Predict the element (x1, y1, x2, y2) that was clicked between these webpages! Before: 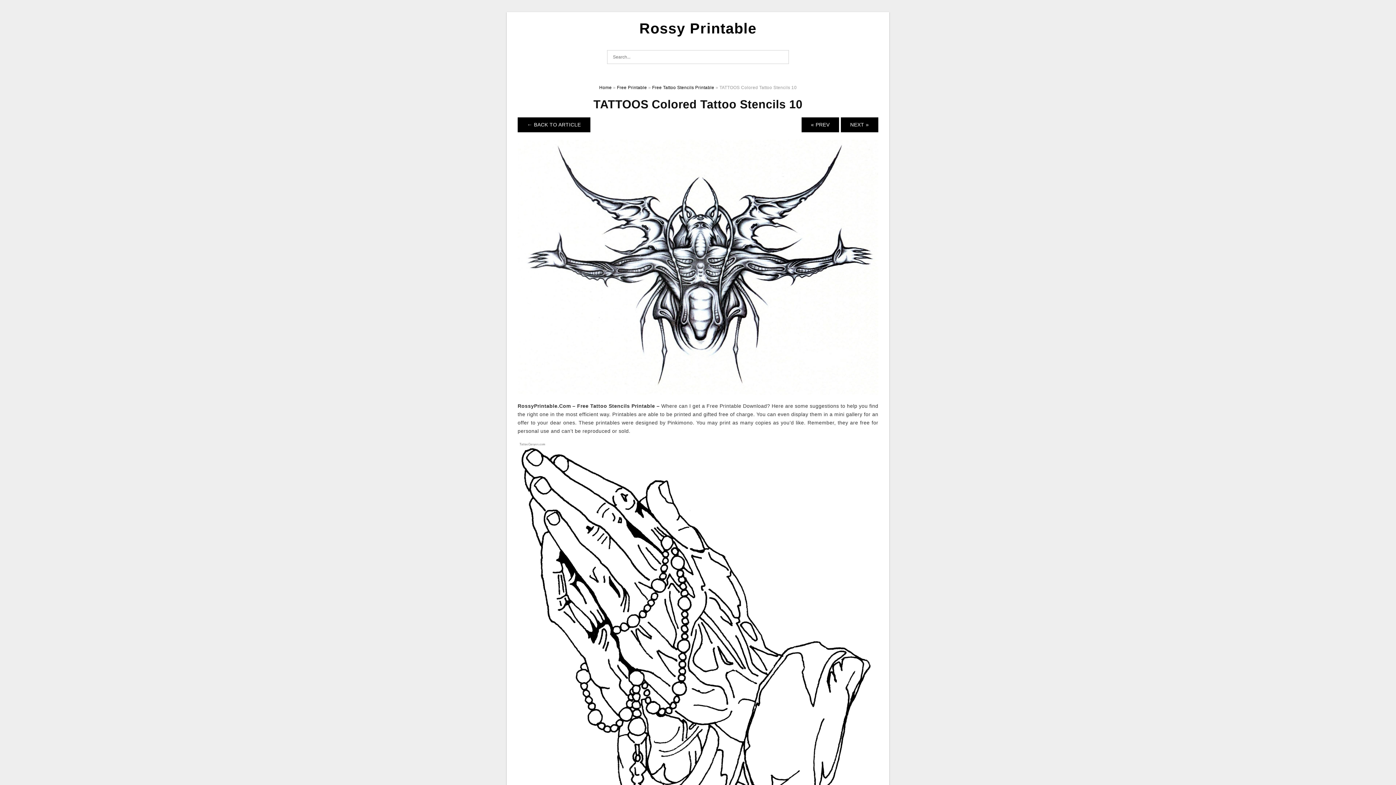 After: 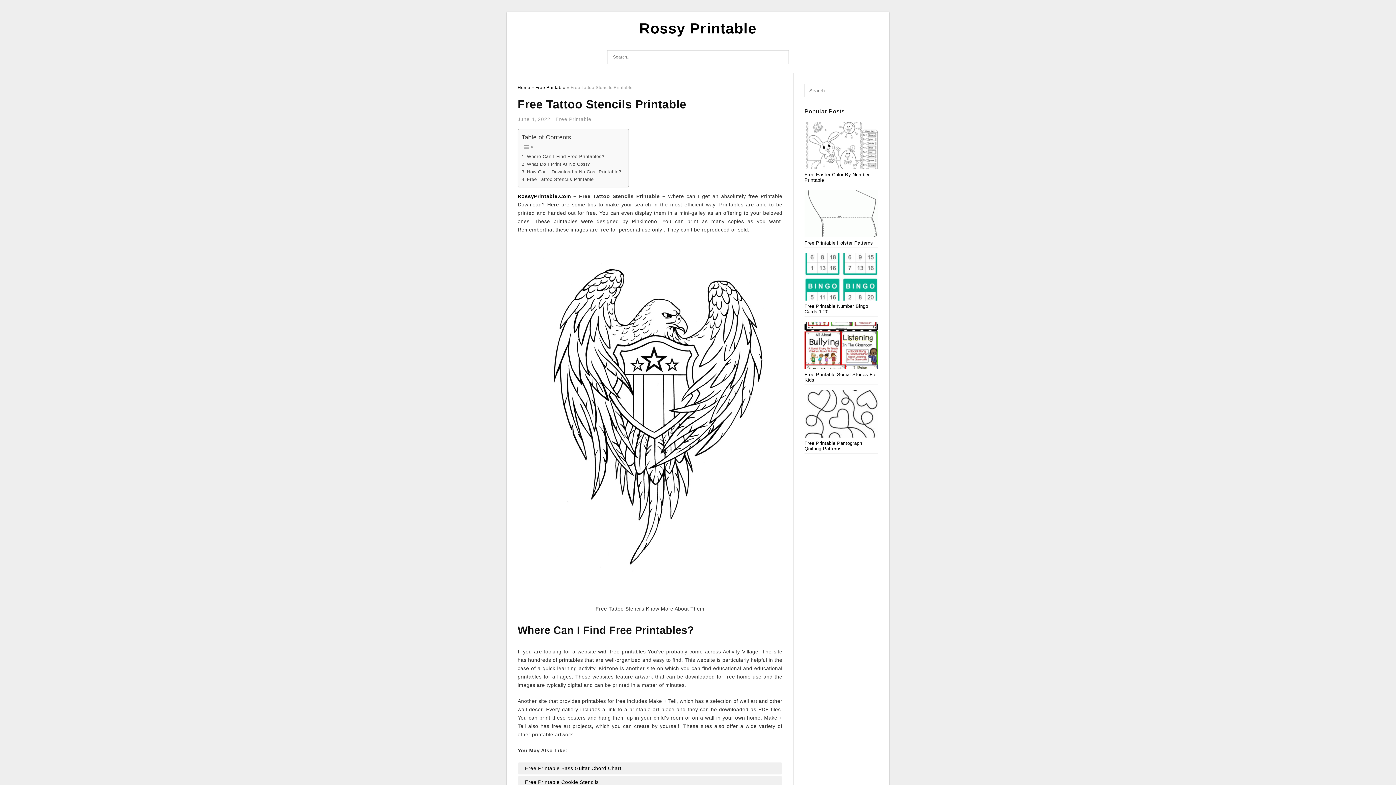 Action: label: ← BACK TO ARTICLE bbox: (517, 117, 590, 132)